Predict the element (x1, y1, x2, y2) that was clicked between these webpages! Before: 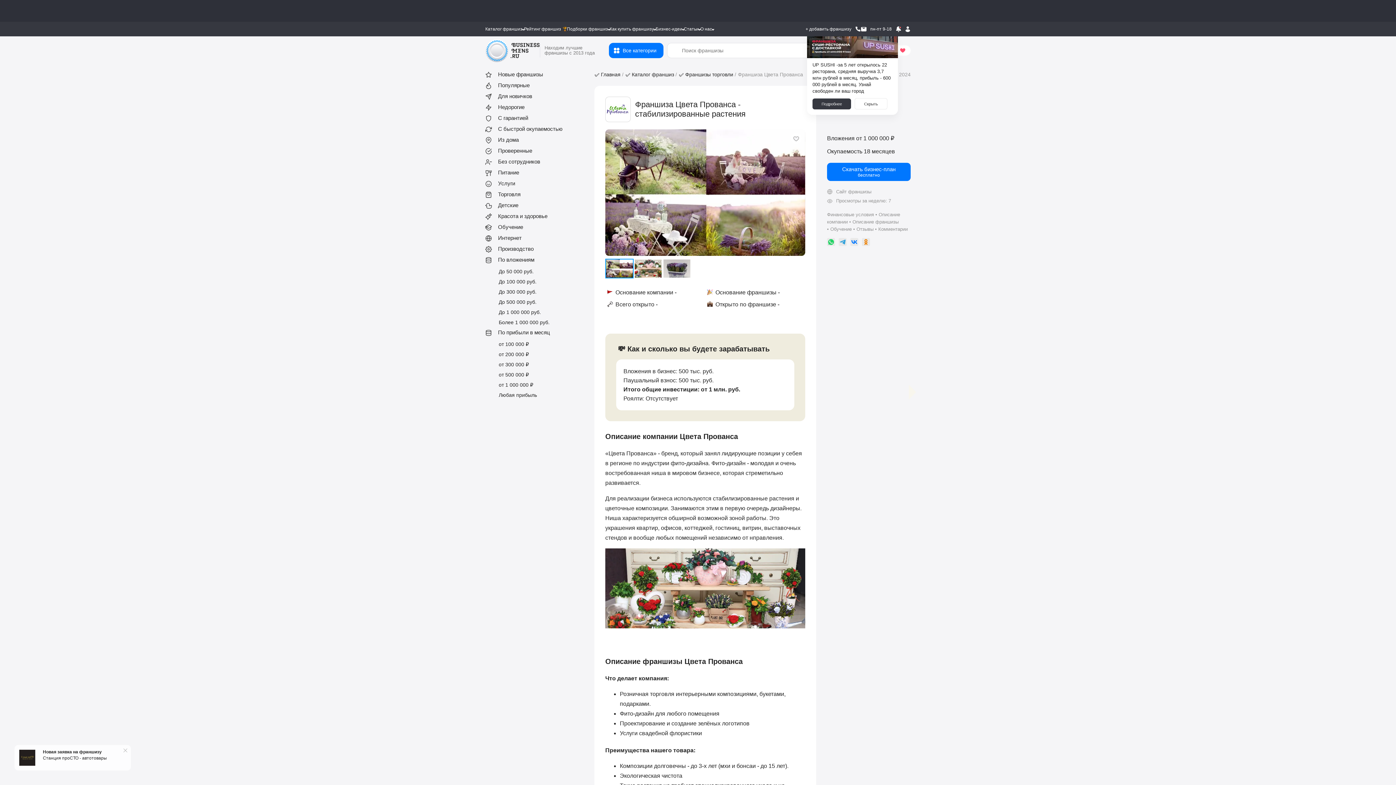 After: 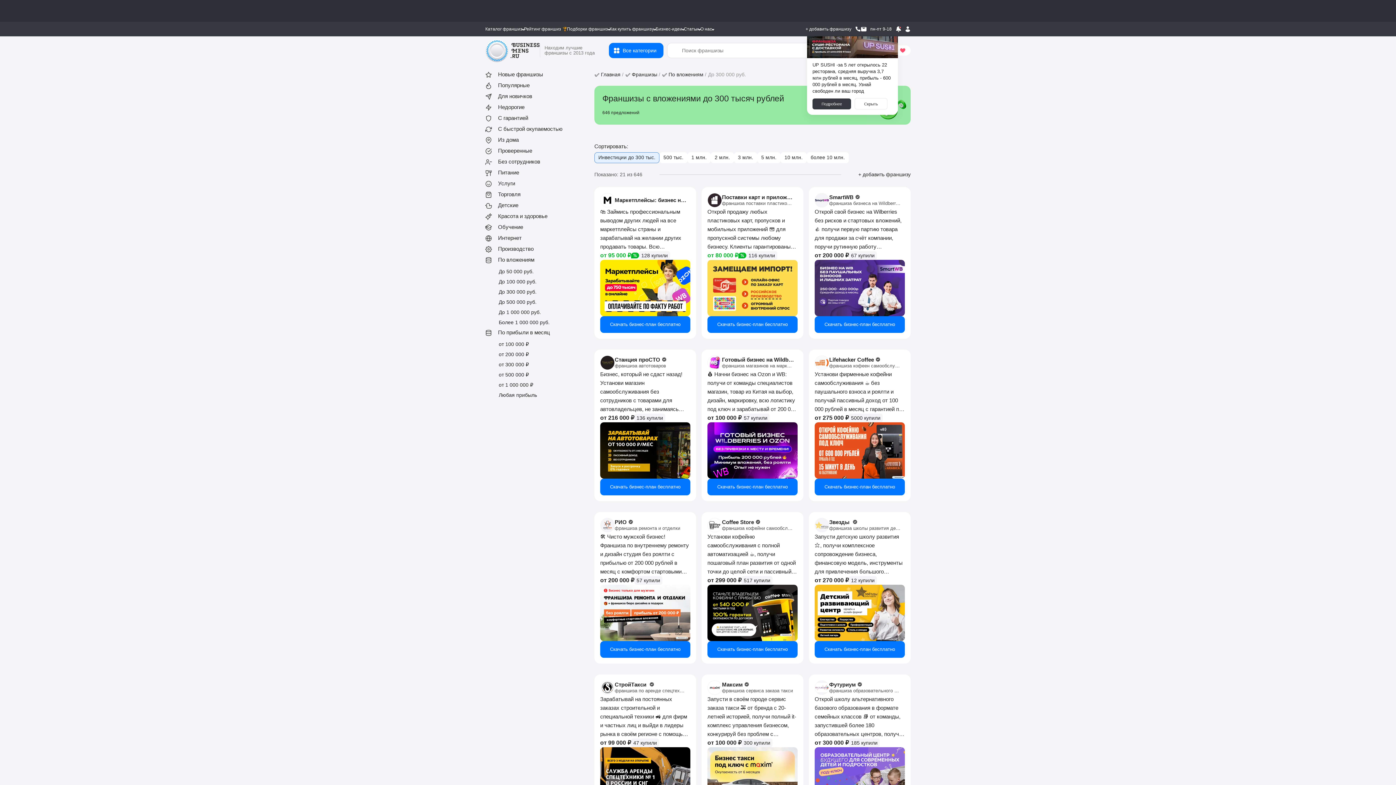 Action: bbox: (498, 289, 536, 294) label: До 300 000 руб.